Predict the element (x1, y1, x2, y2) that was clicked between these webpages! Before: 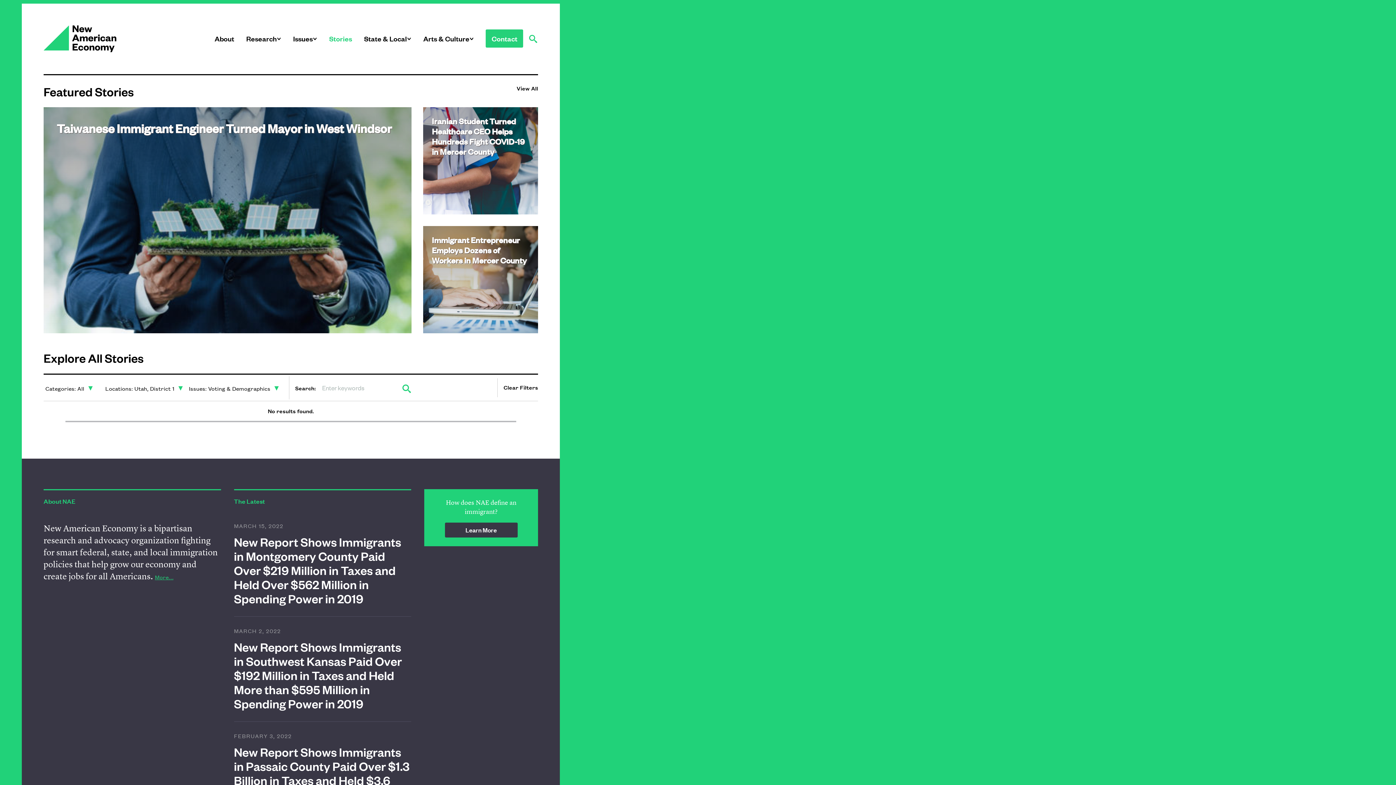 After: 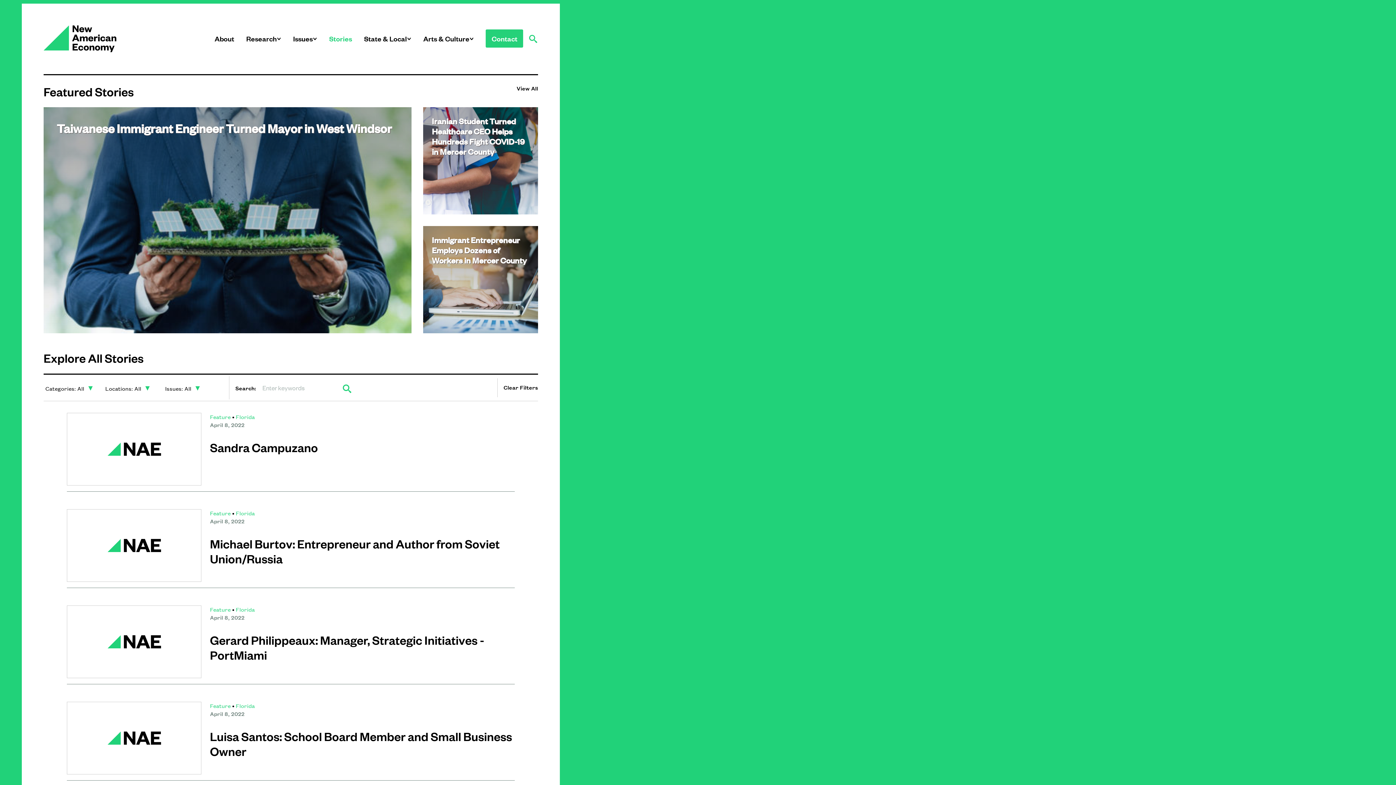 Action: bbox: (329, 33, 352, 43) label: Stories